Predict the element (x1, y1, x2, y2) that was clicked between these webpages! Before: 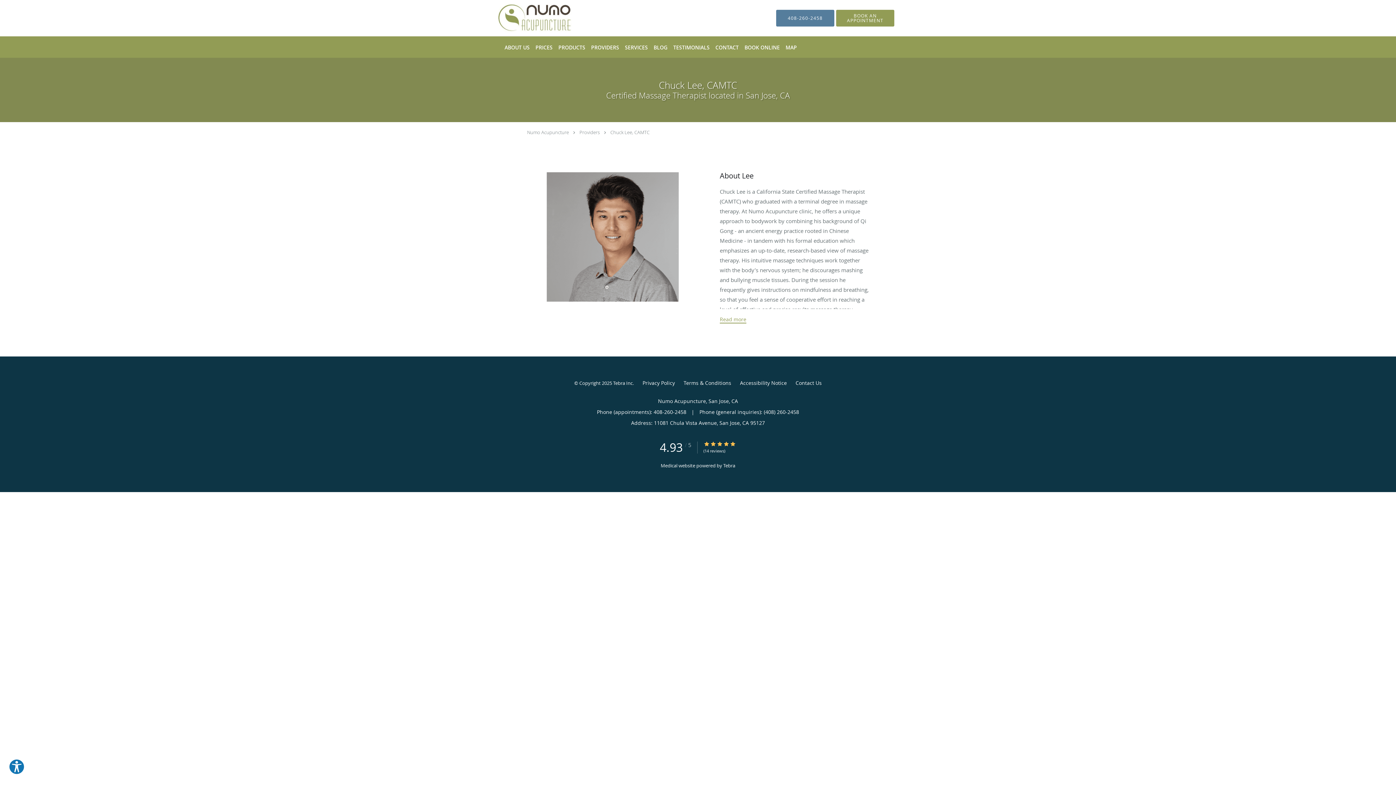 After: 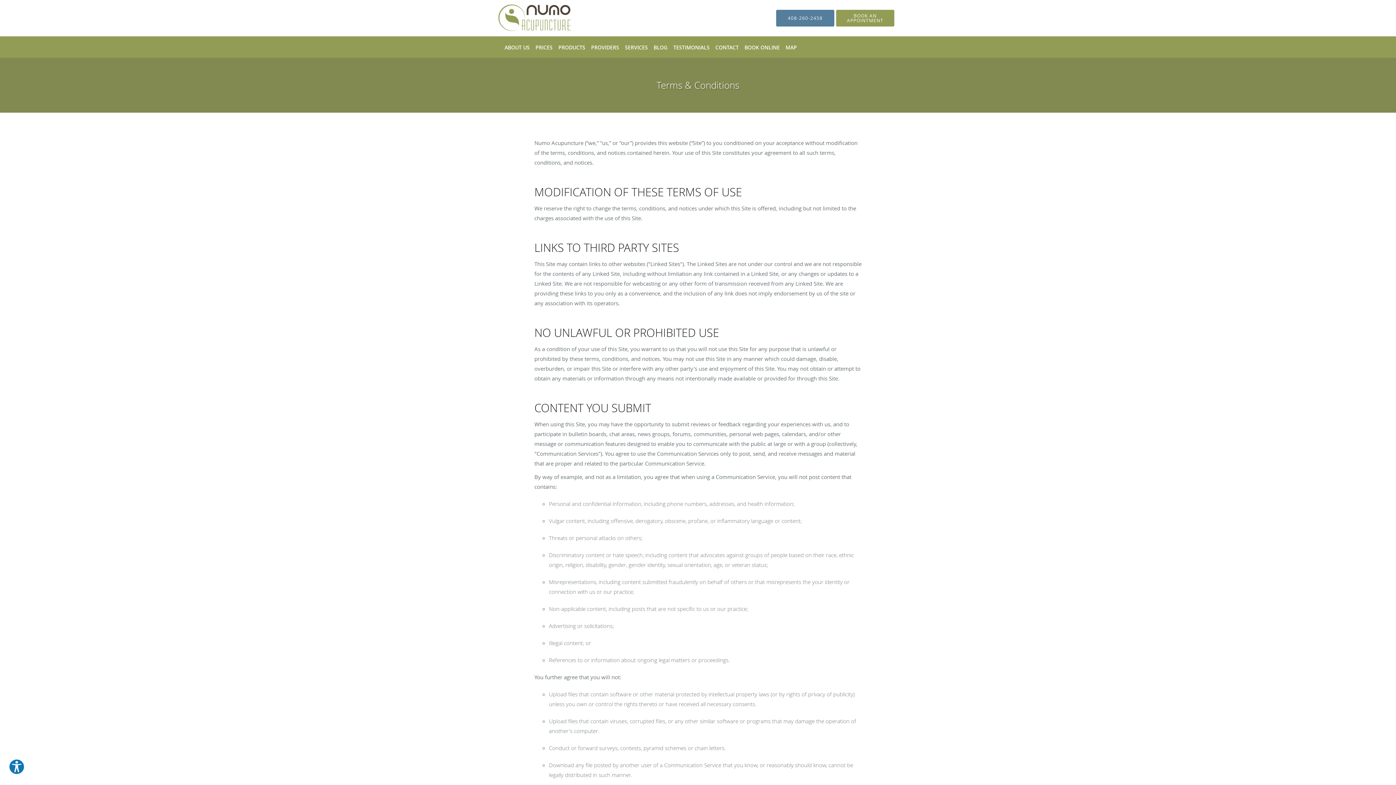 Action: bbox: (683, 377, 731, 388) label: Terms & Conditions